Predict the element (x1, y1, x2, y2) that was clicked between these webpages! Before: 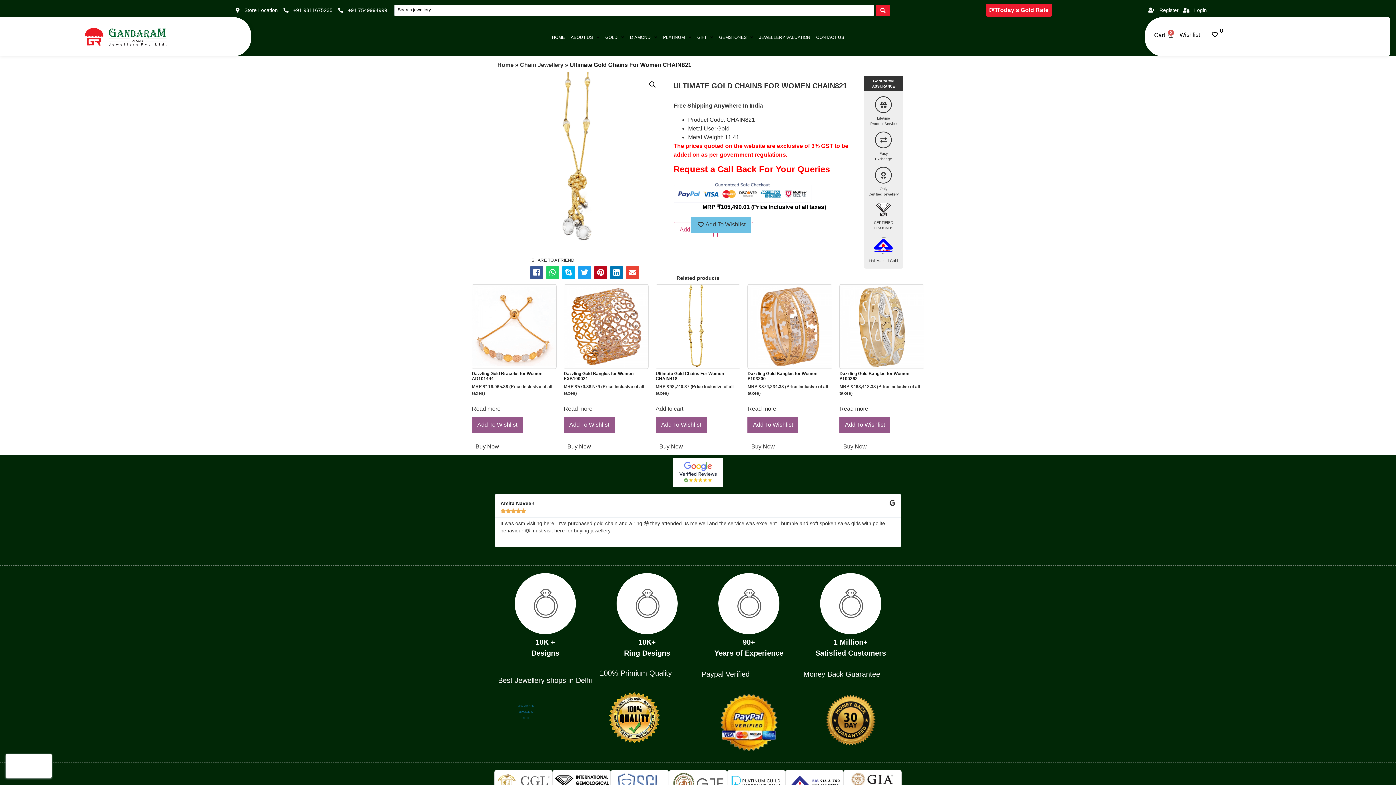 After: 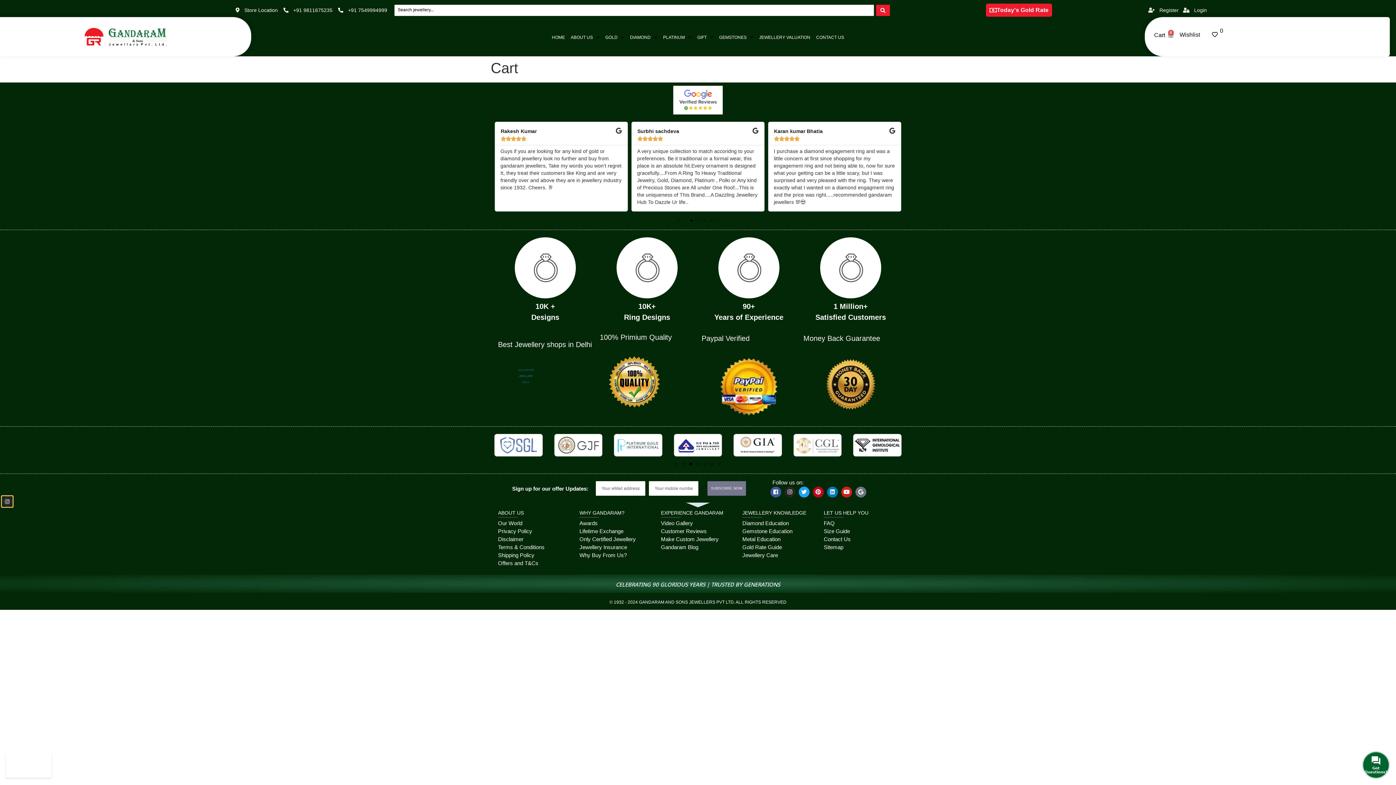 Action: label: Buy Now bbox: (659, 446, 683, 455)